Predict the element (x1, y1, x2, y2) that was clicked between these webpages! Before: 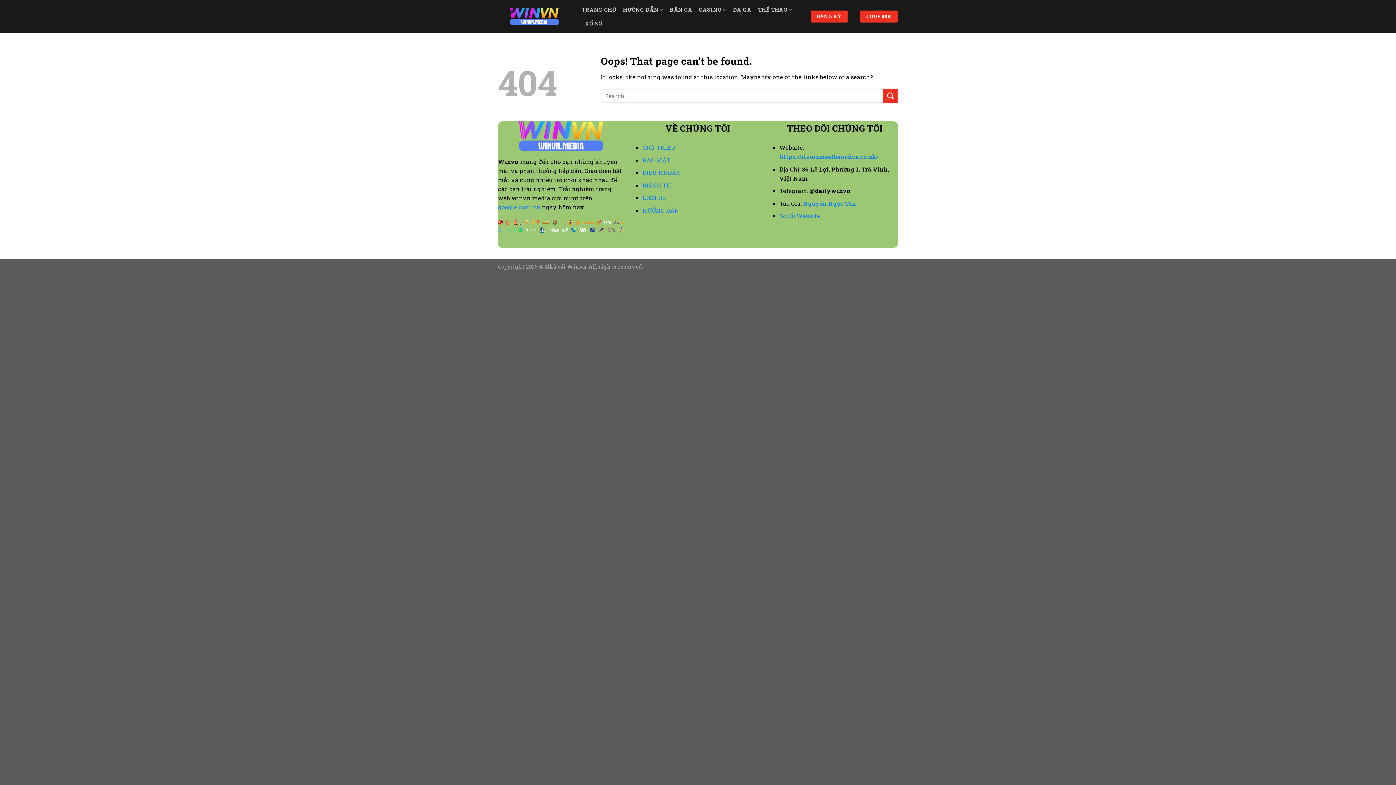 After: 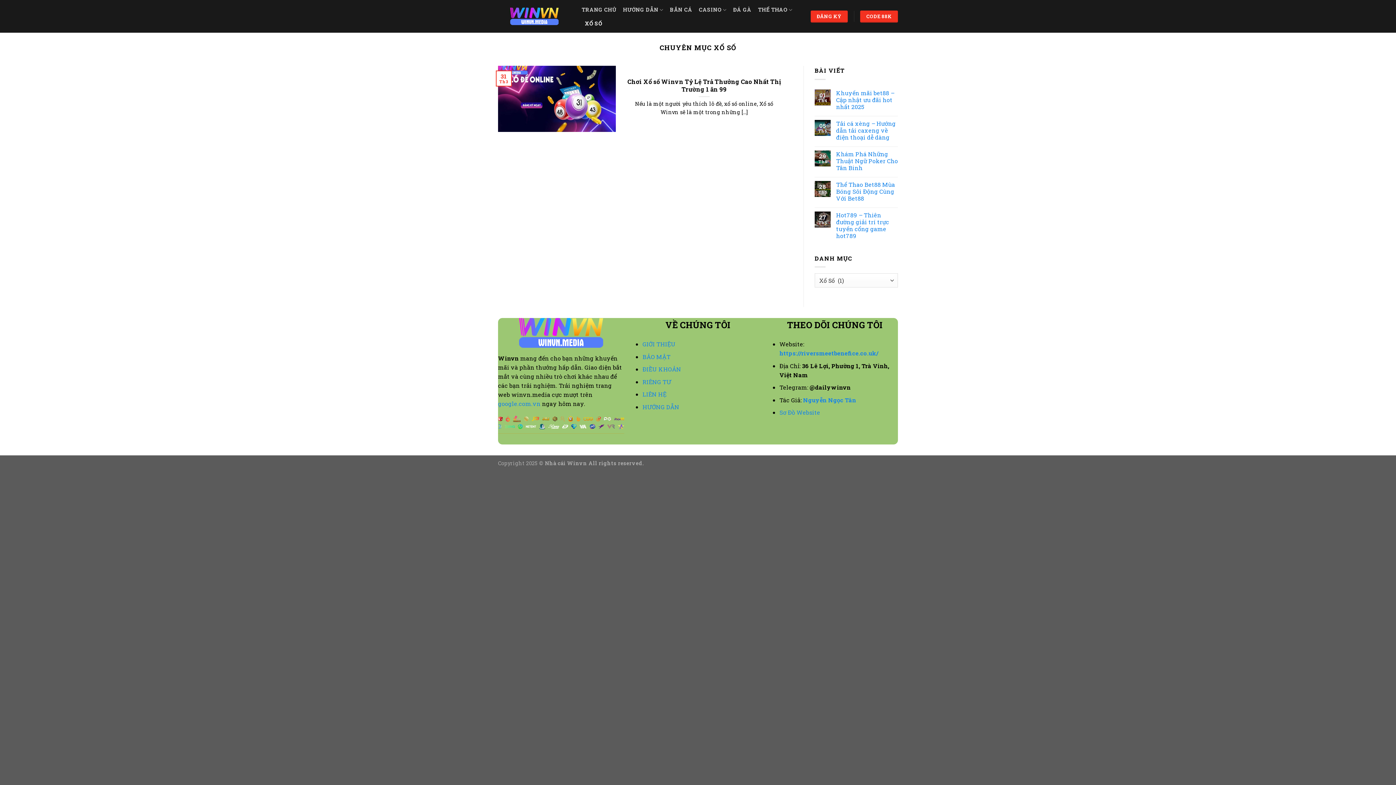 Action: label: XỔ SỐ bbox: (585, 16, 602, 30)